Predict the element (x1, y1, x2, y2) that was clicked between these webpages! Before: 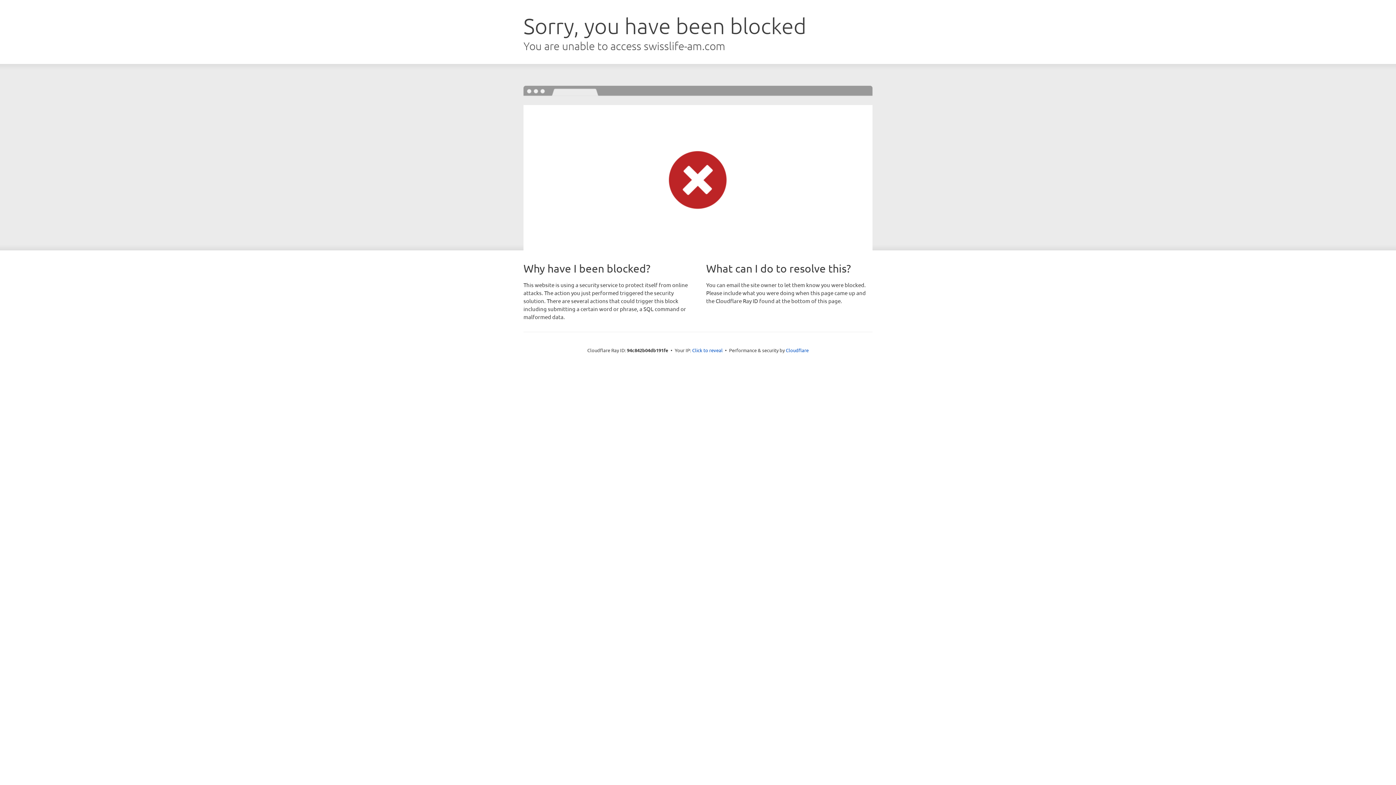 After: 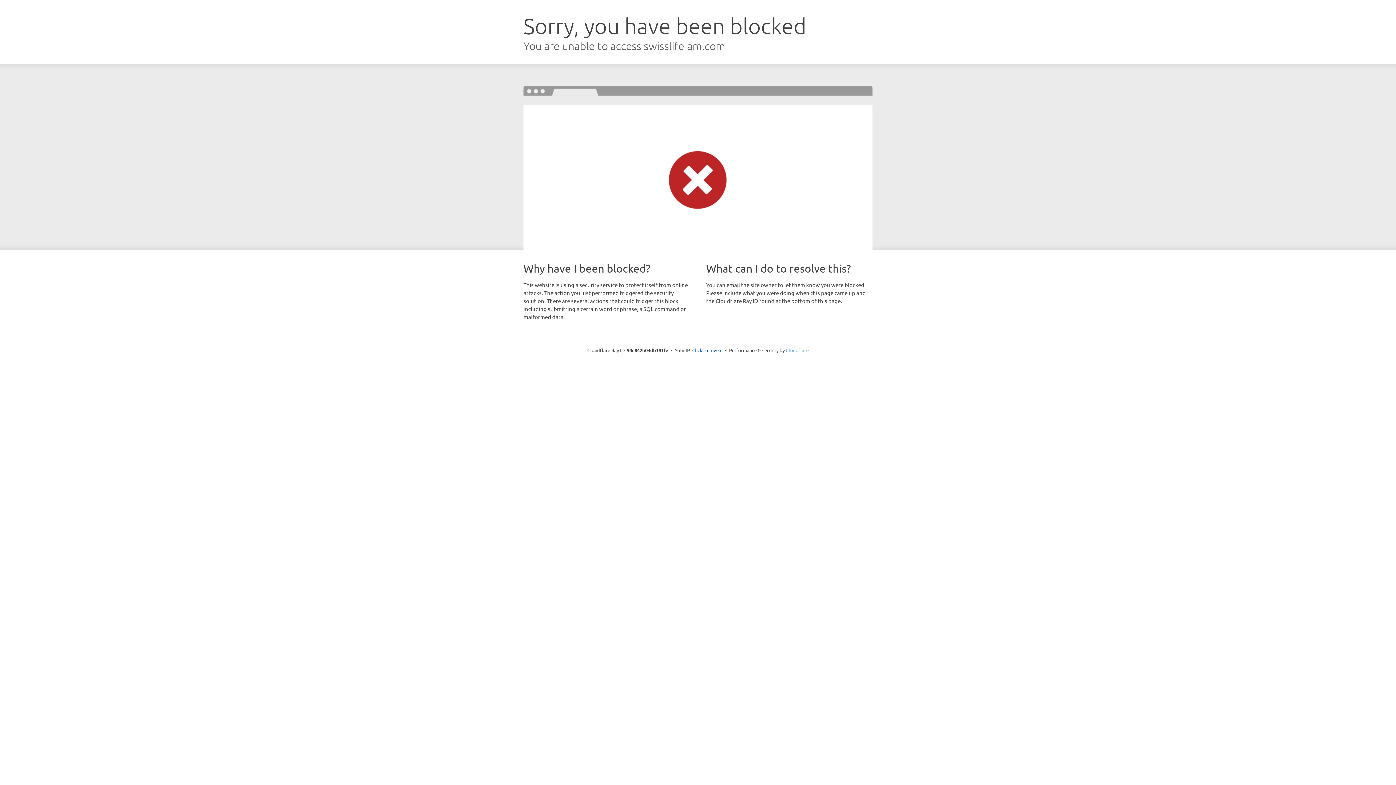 Action: label: Cloudflare bbox: (786, 347, 808, 353)